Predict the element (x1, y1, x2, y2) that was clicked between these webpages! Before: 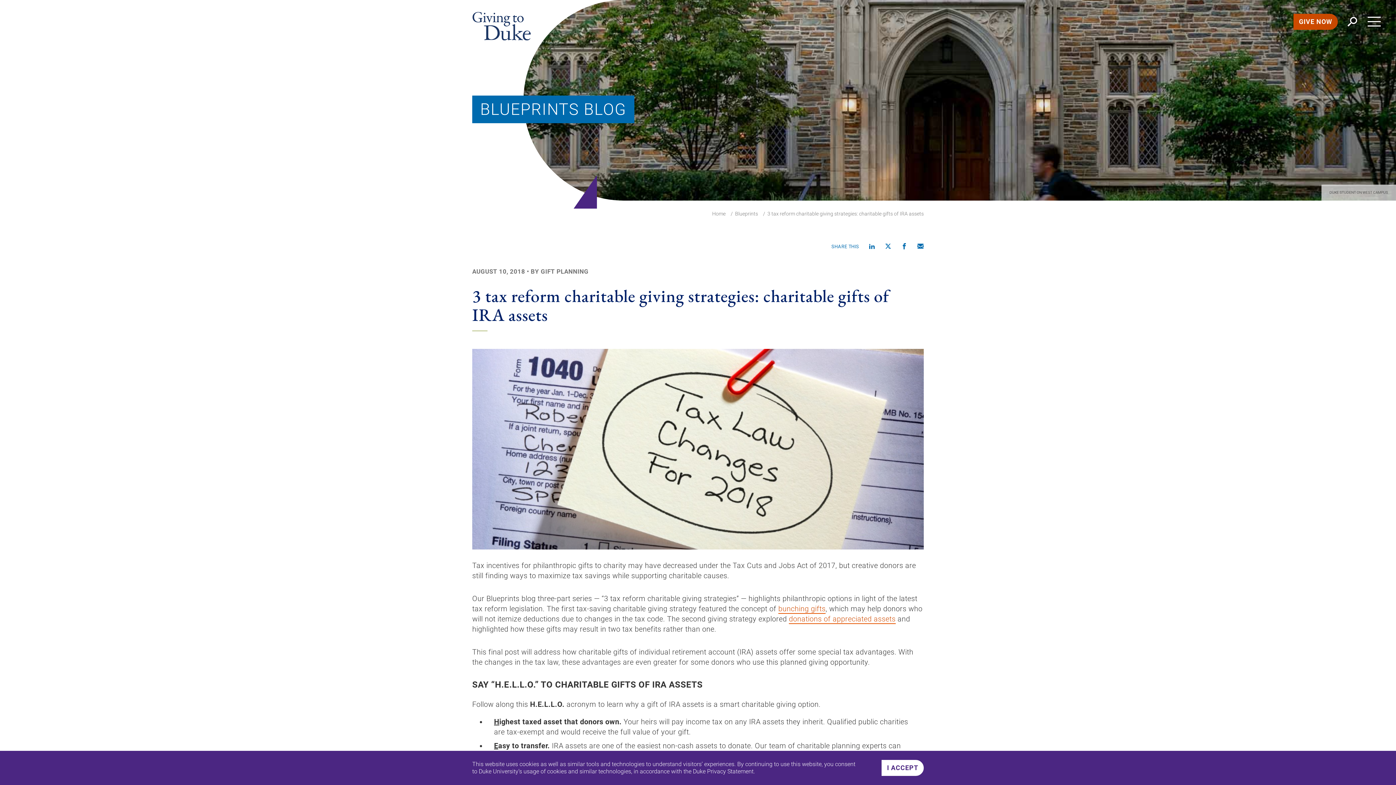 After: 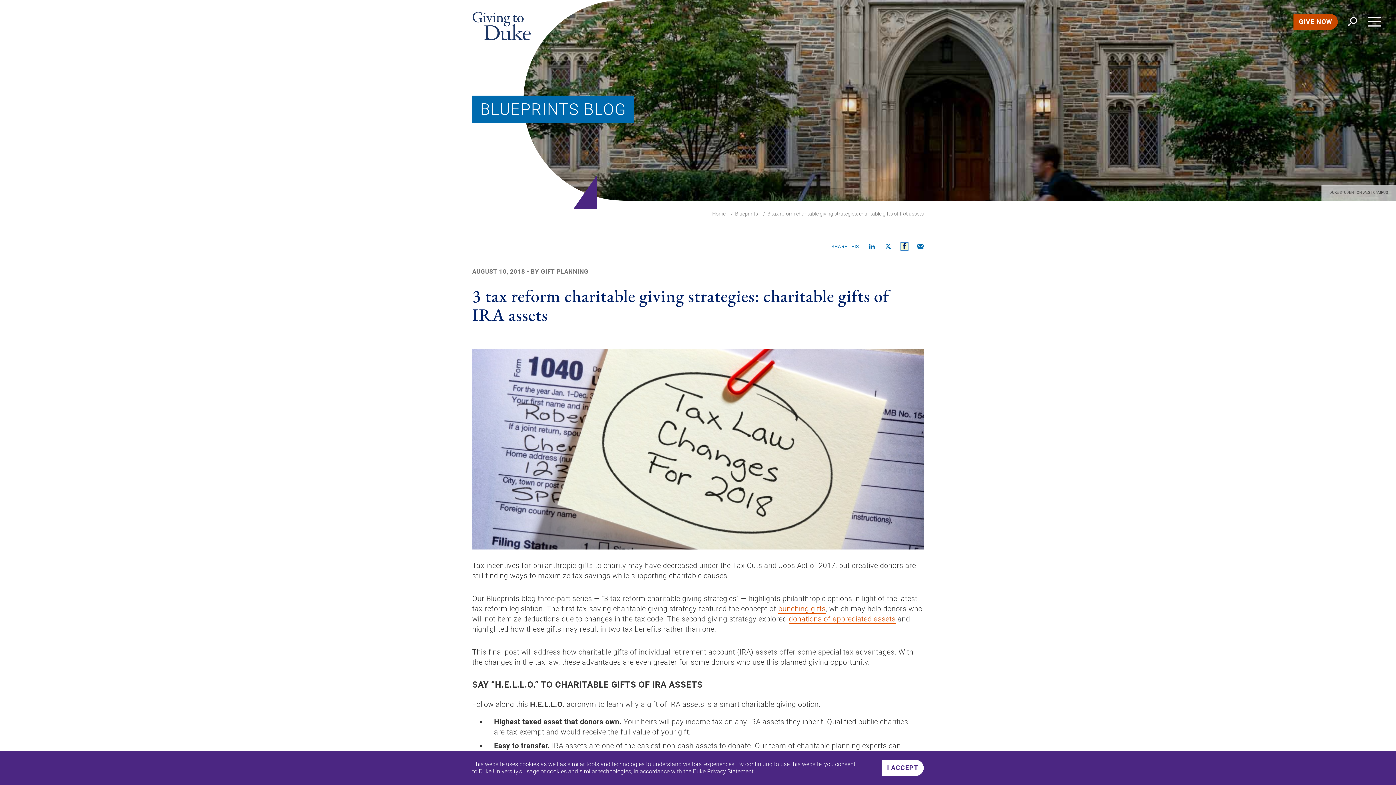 Action: bbox: (901, 243, 907, 250) label: Share on Facebook